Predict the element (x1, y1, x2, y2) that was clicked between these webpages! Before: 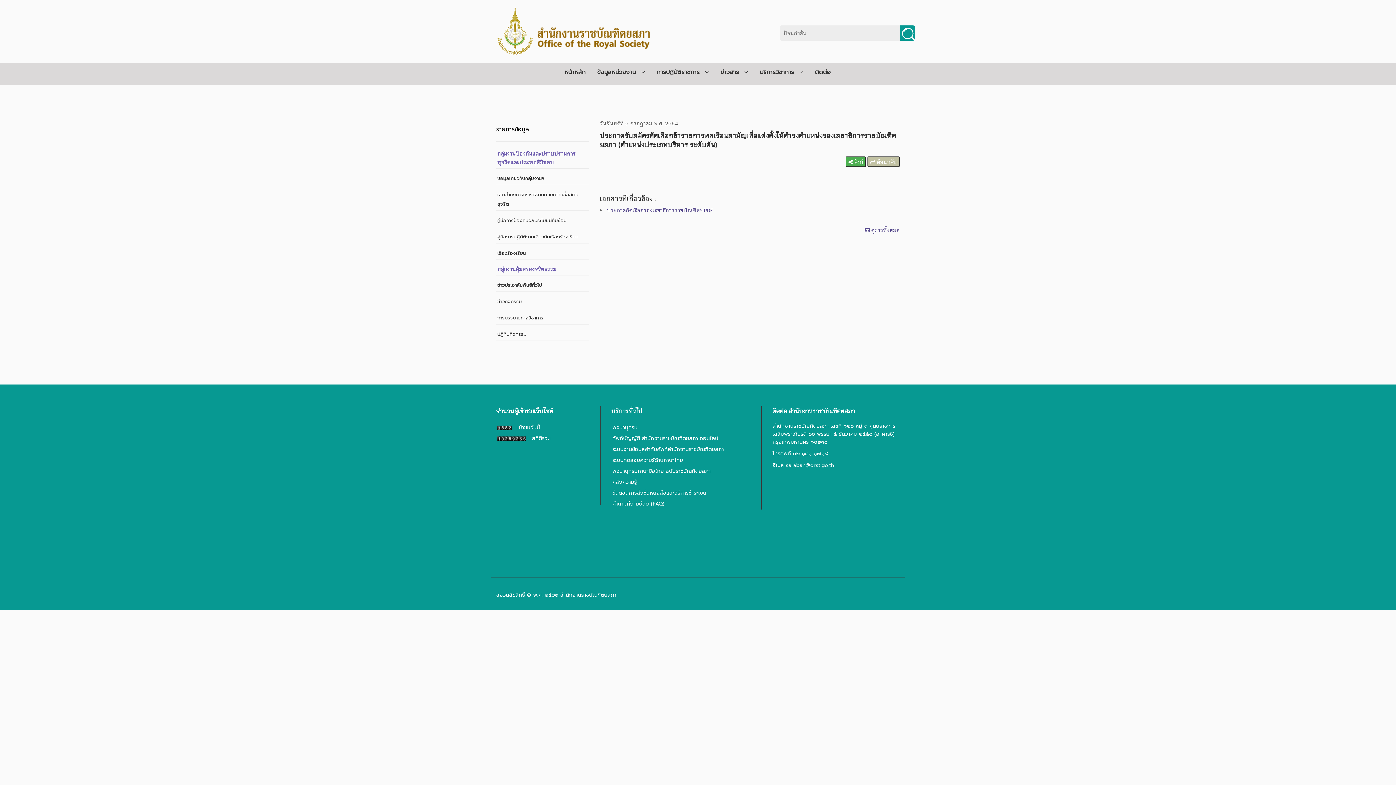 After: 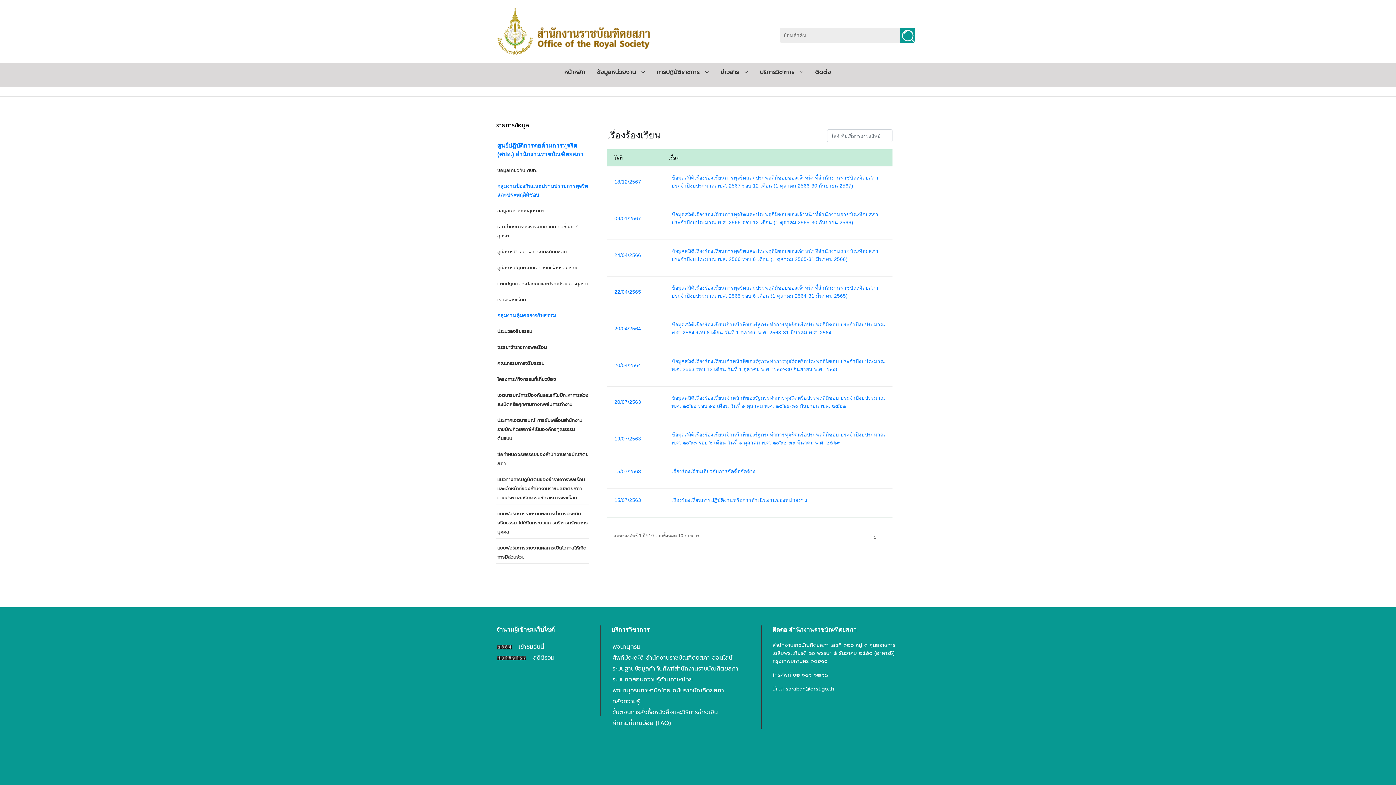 Action: label: เรื่องร้องเรียน bbox: (497, 249, 526, 256)